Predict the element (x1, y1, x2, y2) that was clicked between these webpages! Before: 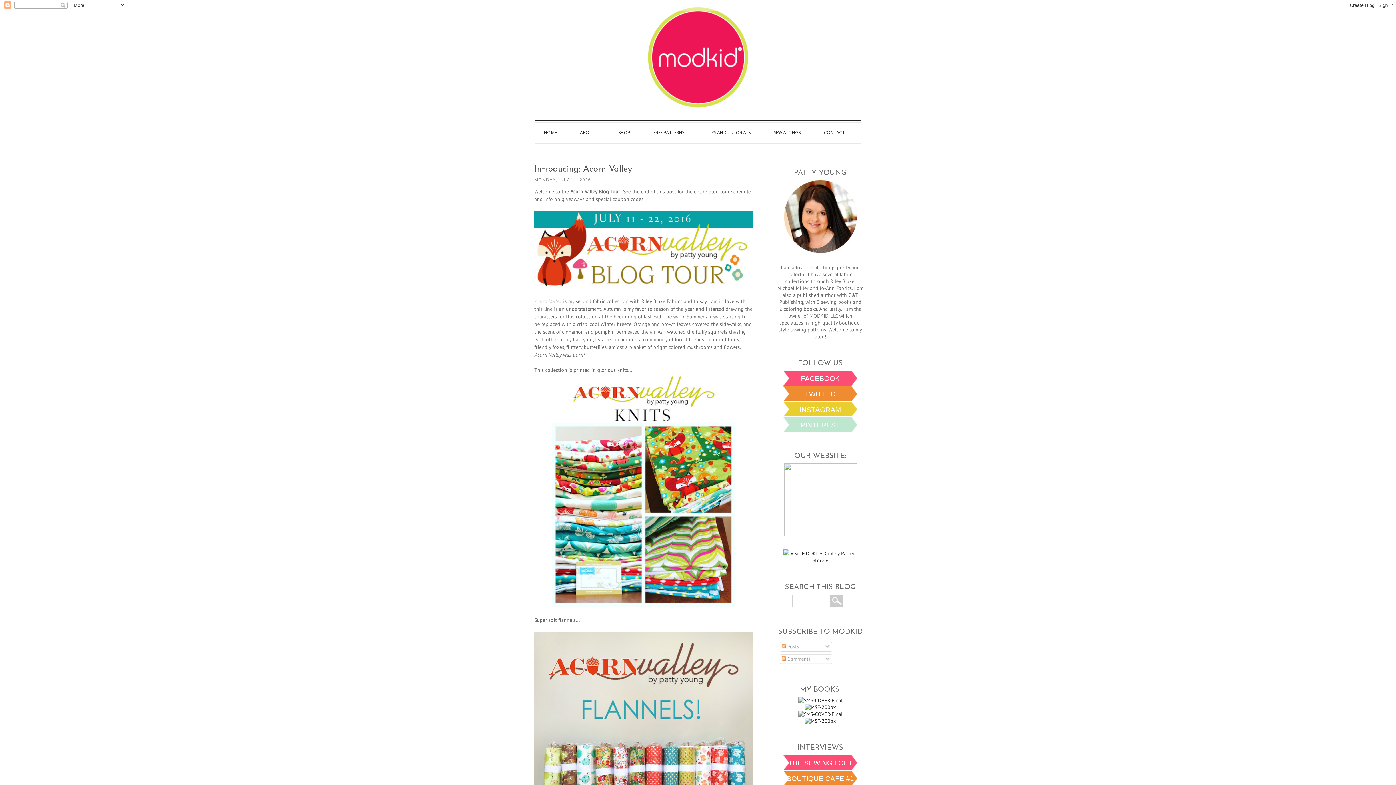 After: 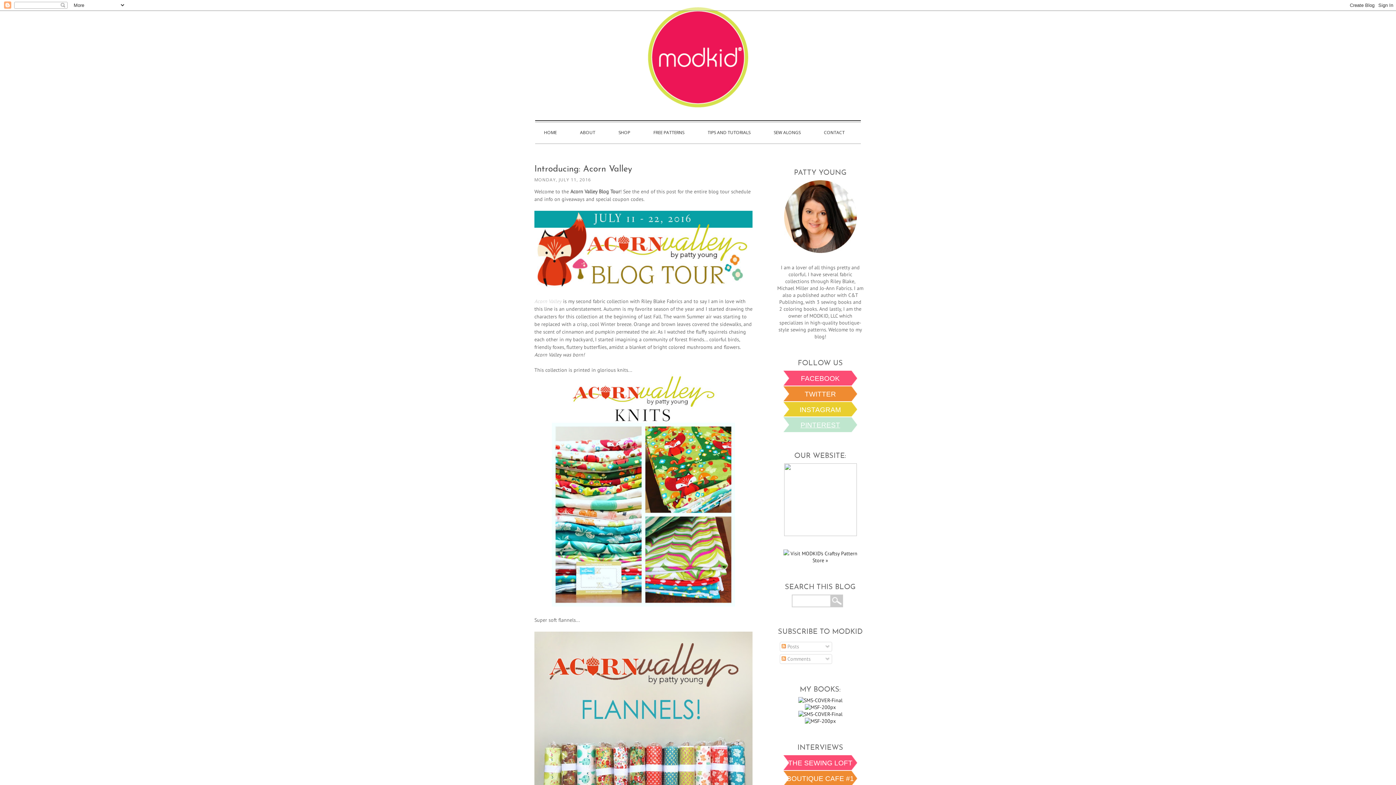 Action: label: PINTEREST bbox: (800, 421, 840, 429)